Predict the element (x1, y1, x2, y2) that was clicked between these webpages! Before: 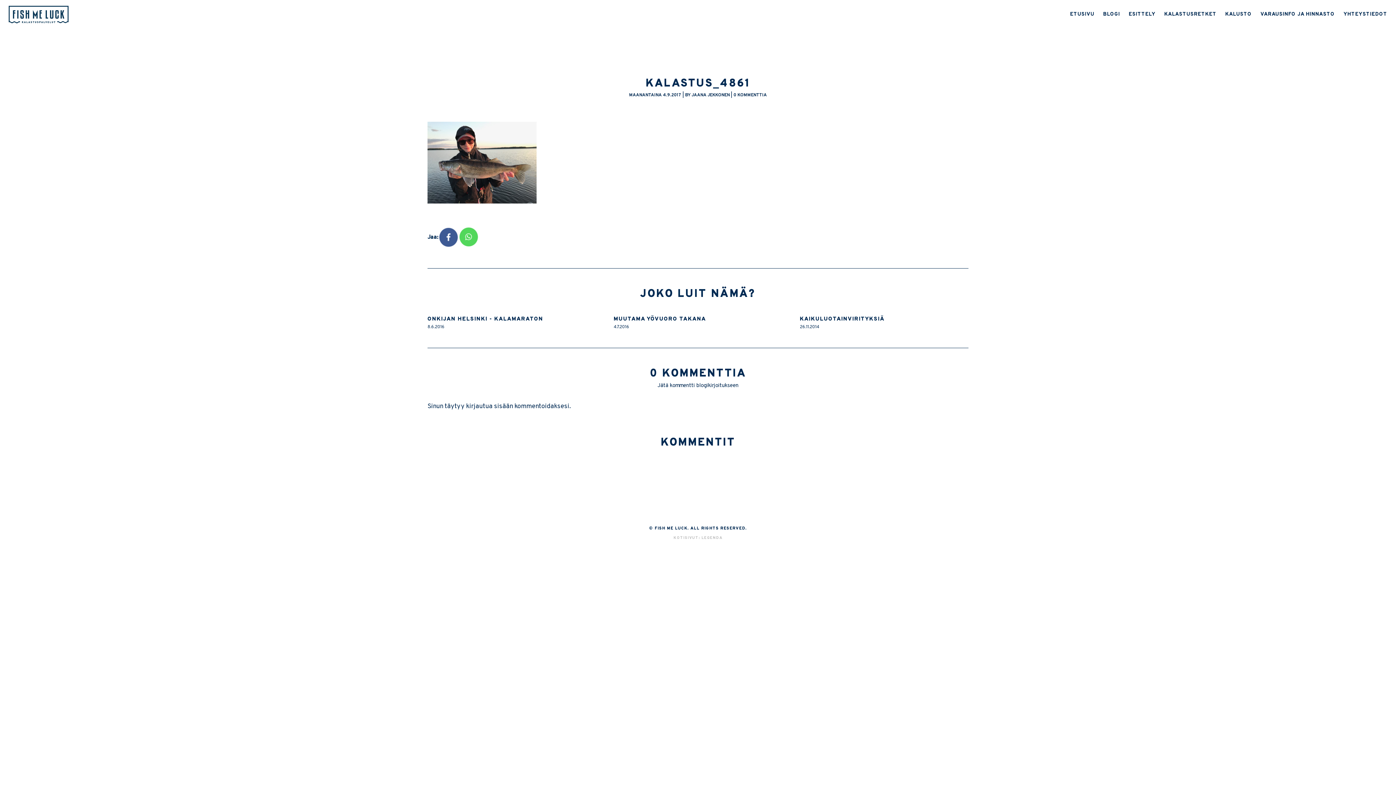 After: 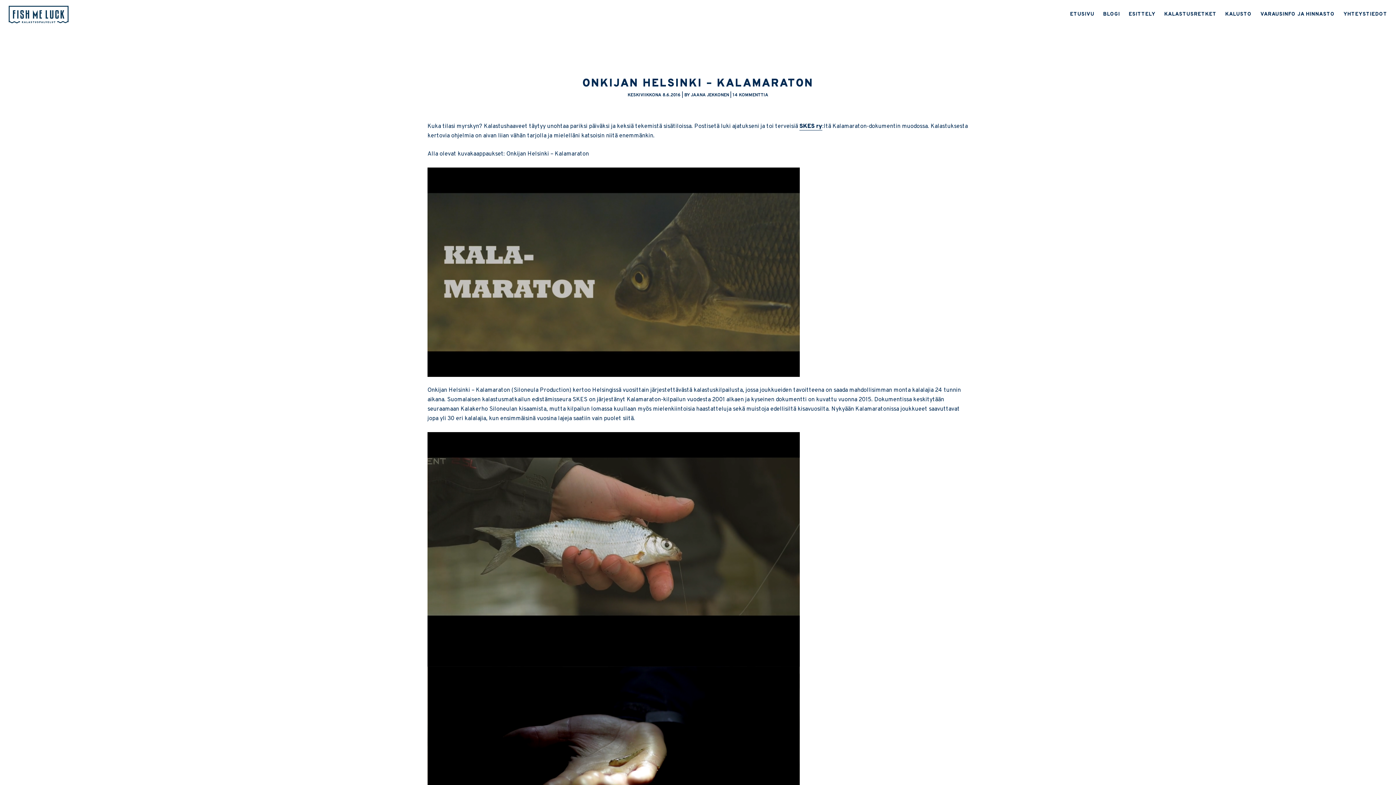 Action: label: ONKIJAN HELSINKI - KALAMARATON bbox: (427, 316, 543, 322)